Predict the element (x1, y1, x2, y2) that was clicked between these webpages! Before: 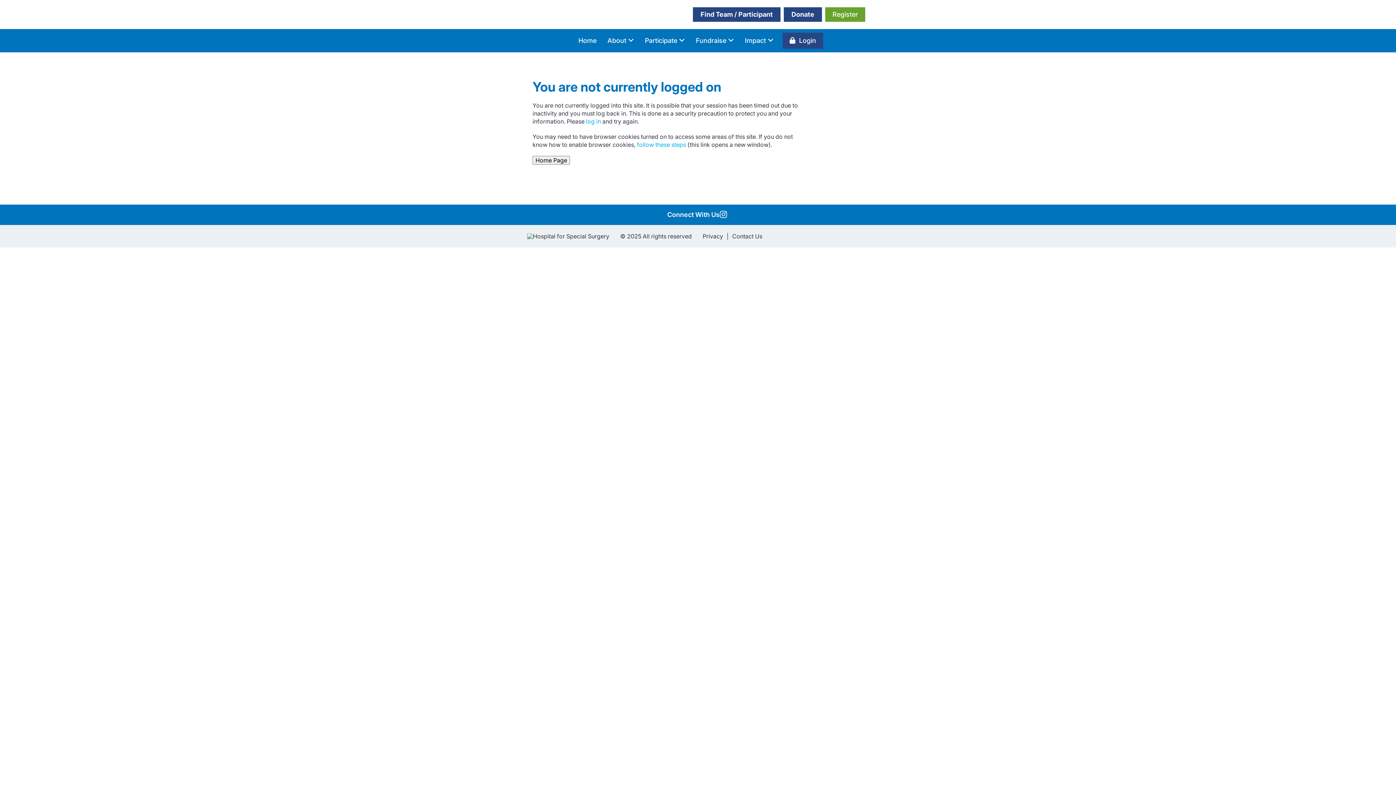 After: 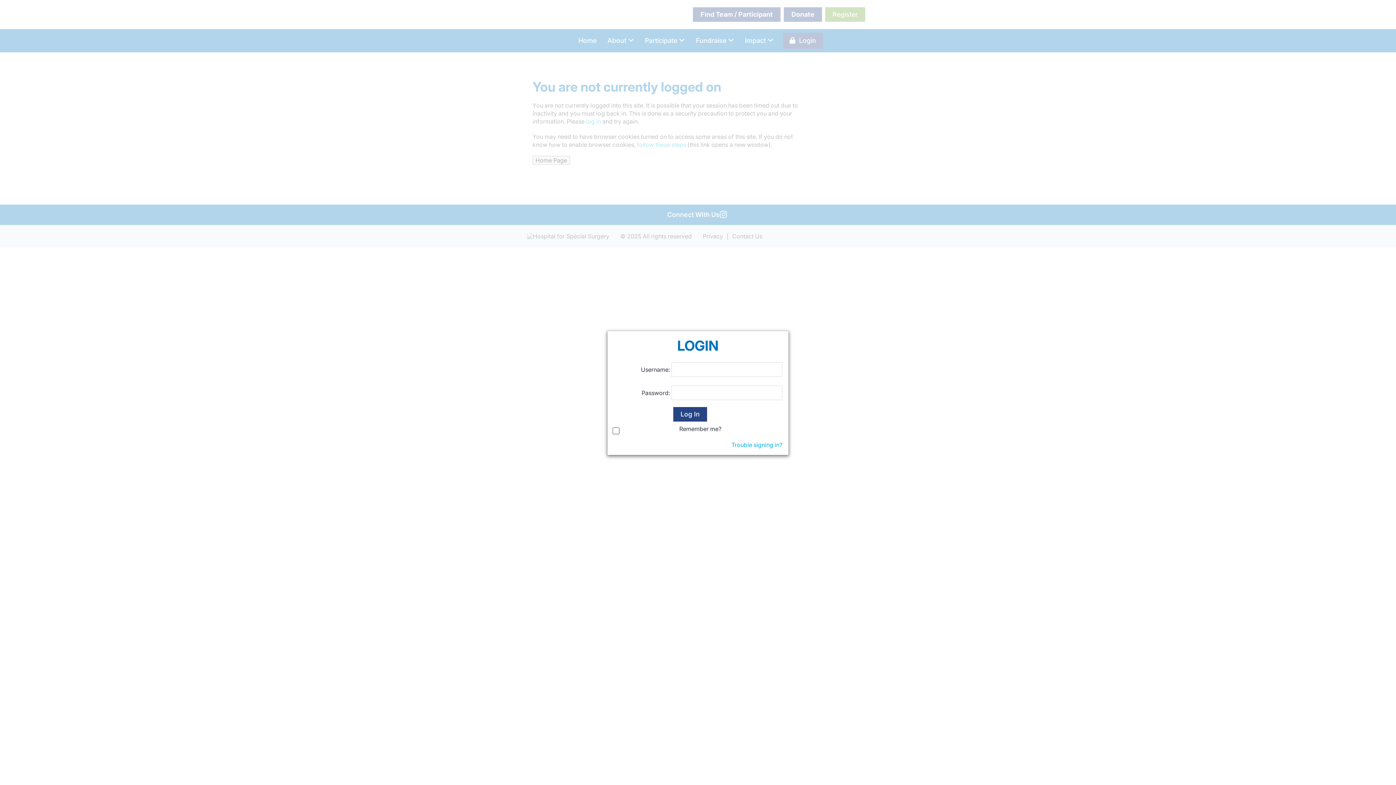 Action: bbox: (782, 32, 823, 48) label:  Login